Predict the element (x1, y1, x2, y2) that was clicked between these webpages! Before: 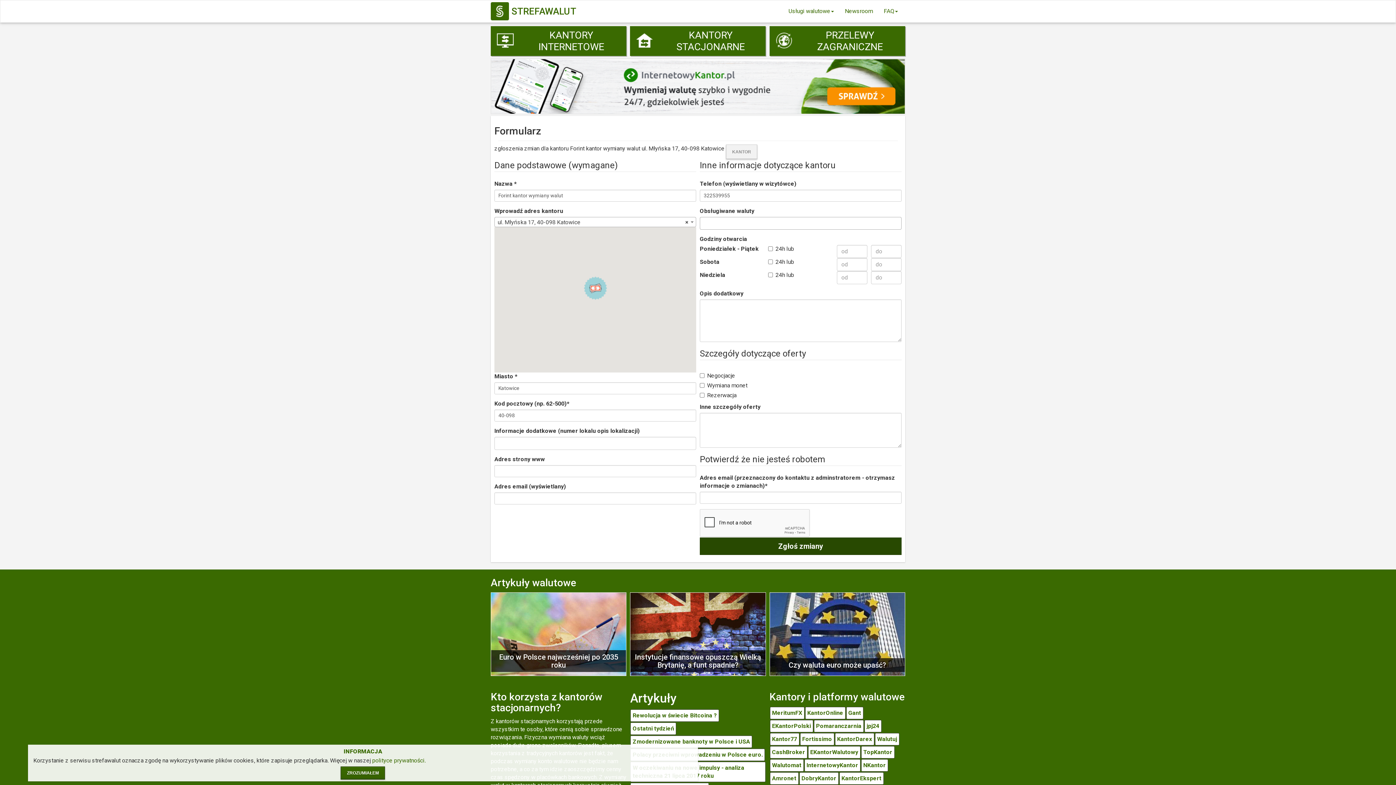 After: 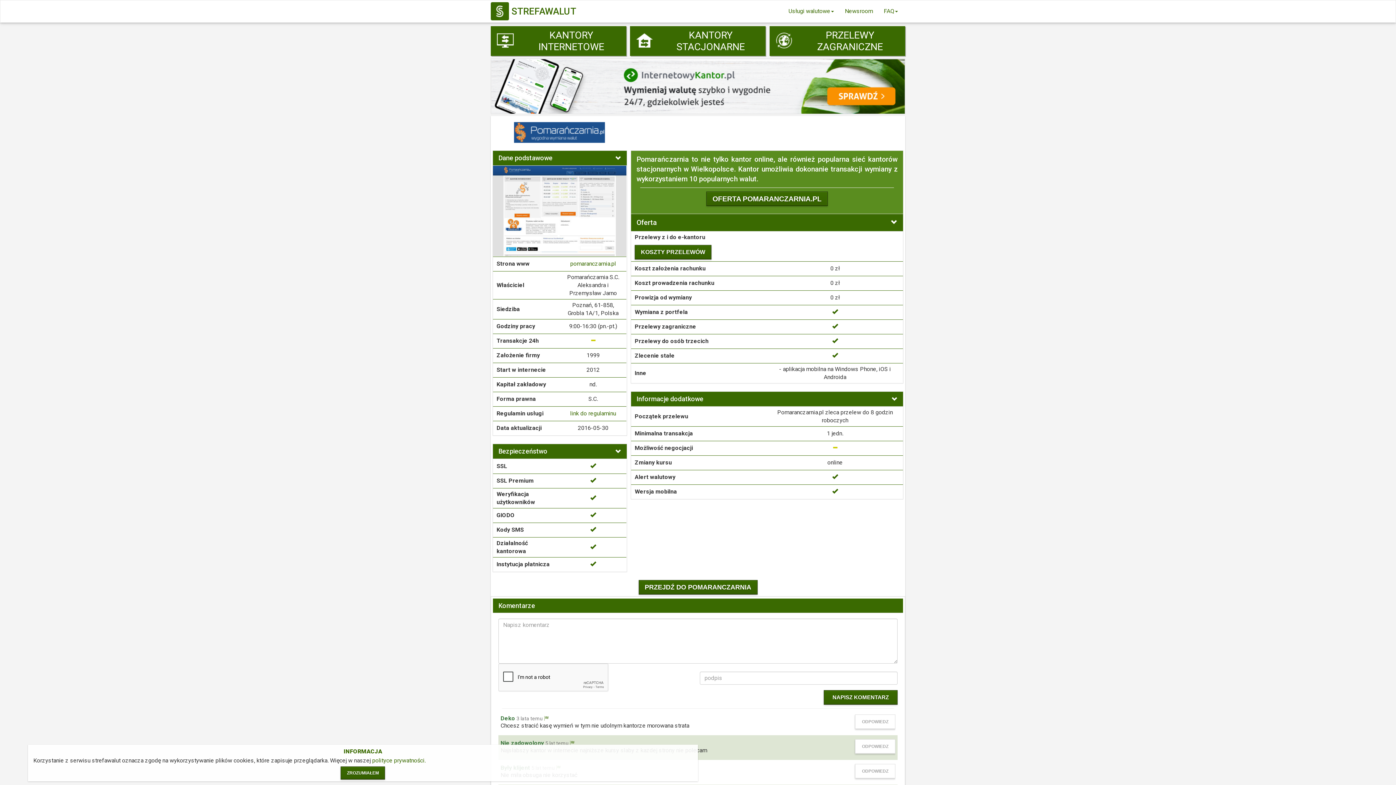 Action: label: Pomaranczarnia bbox: (814, 720, 863, 732)